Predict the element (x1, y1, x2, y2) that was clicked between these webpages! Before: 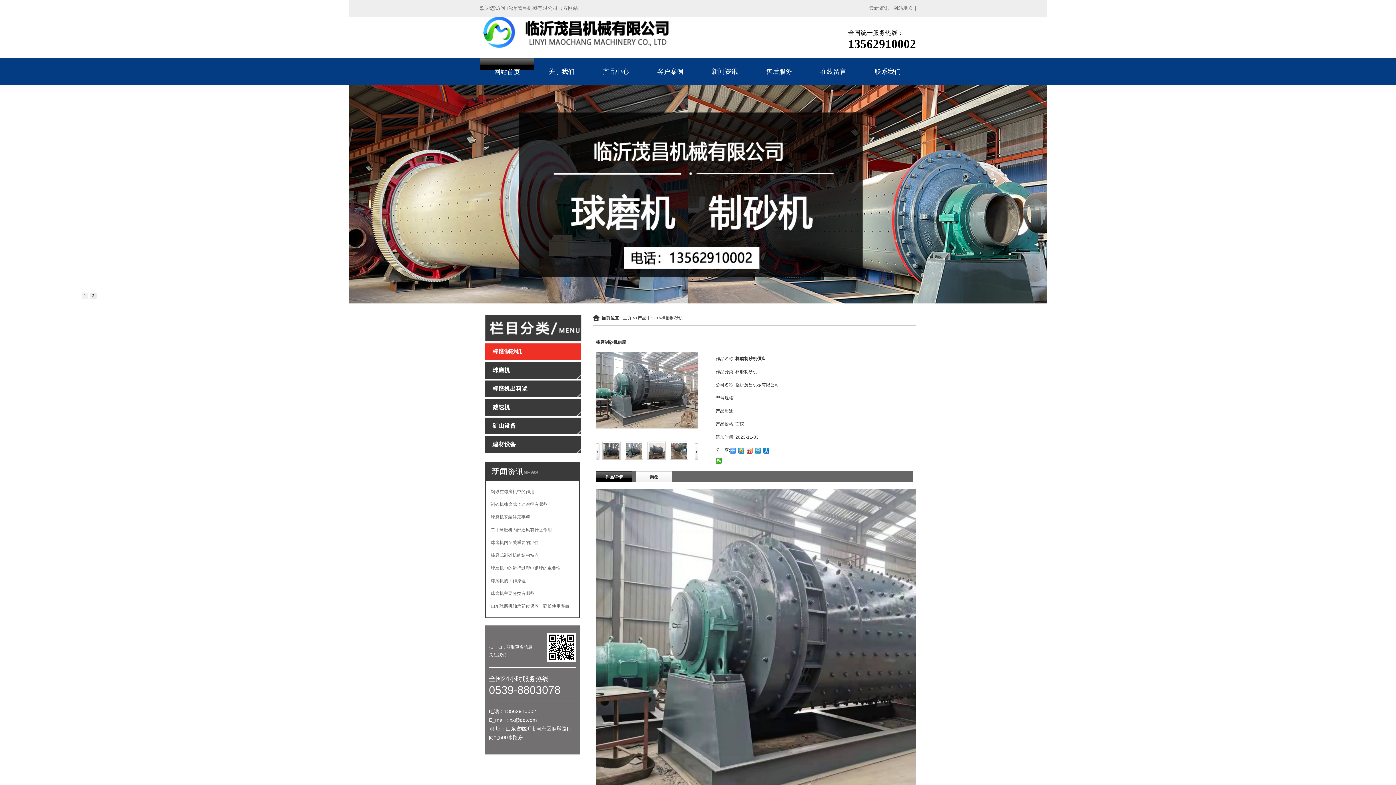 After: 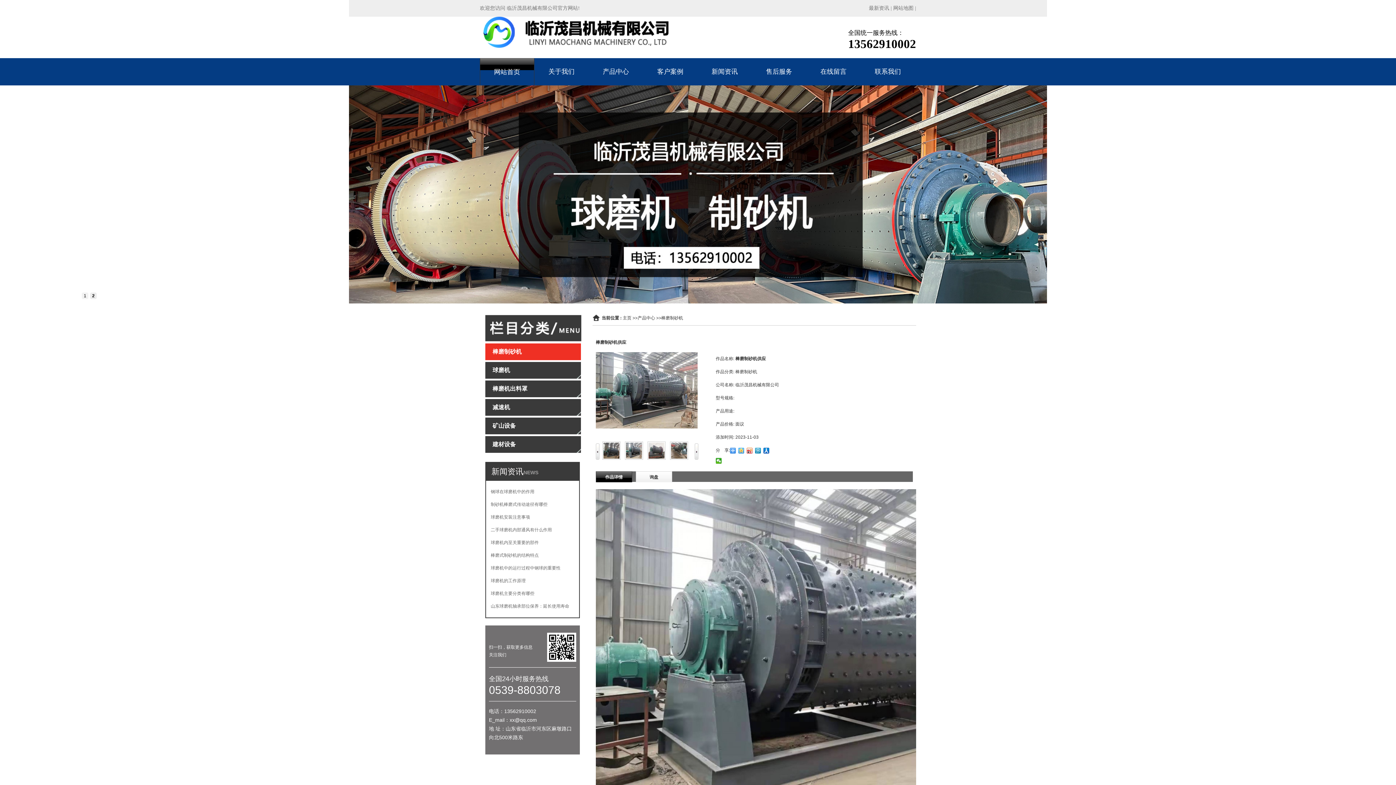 Action: bbox: (738, 448, 744, 453)